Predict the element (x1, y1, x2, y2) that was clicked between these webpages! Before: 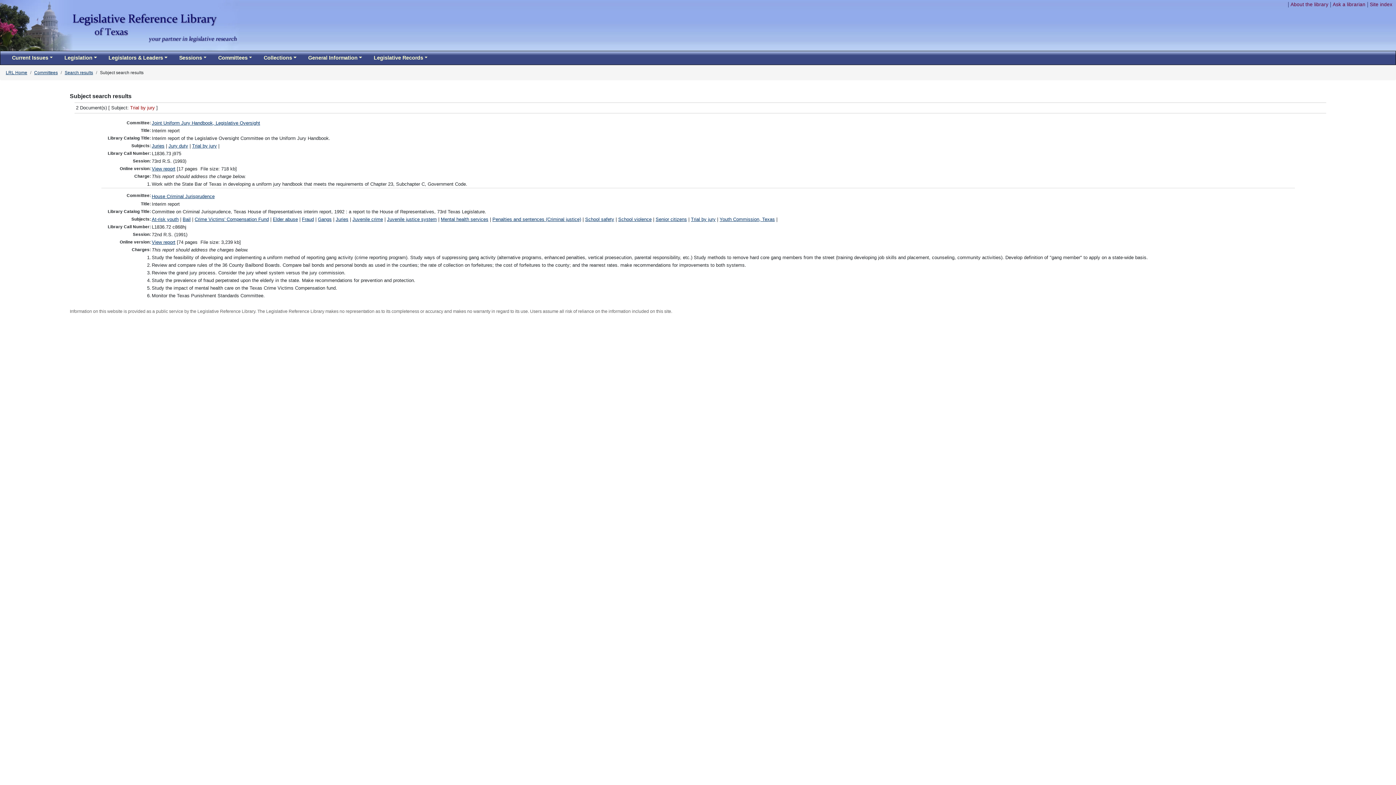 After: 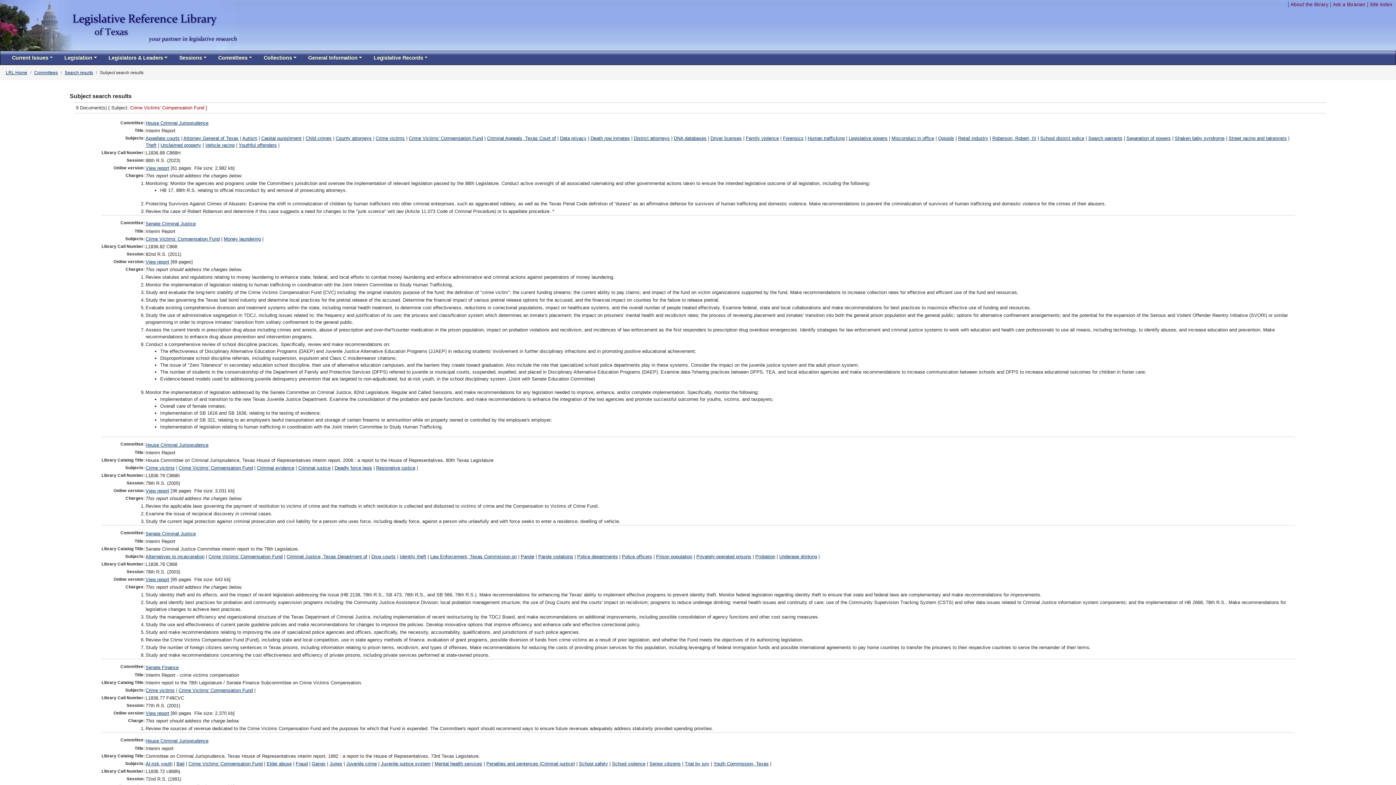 Action: label: Crime Victims' Compensation Fund bbox: (194, 216, 268, 222)